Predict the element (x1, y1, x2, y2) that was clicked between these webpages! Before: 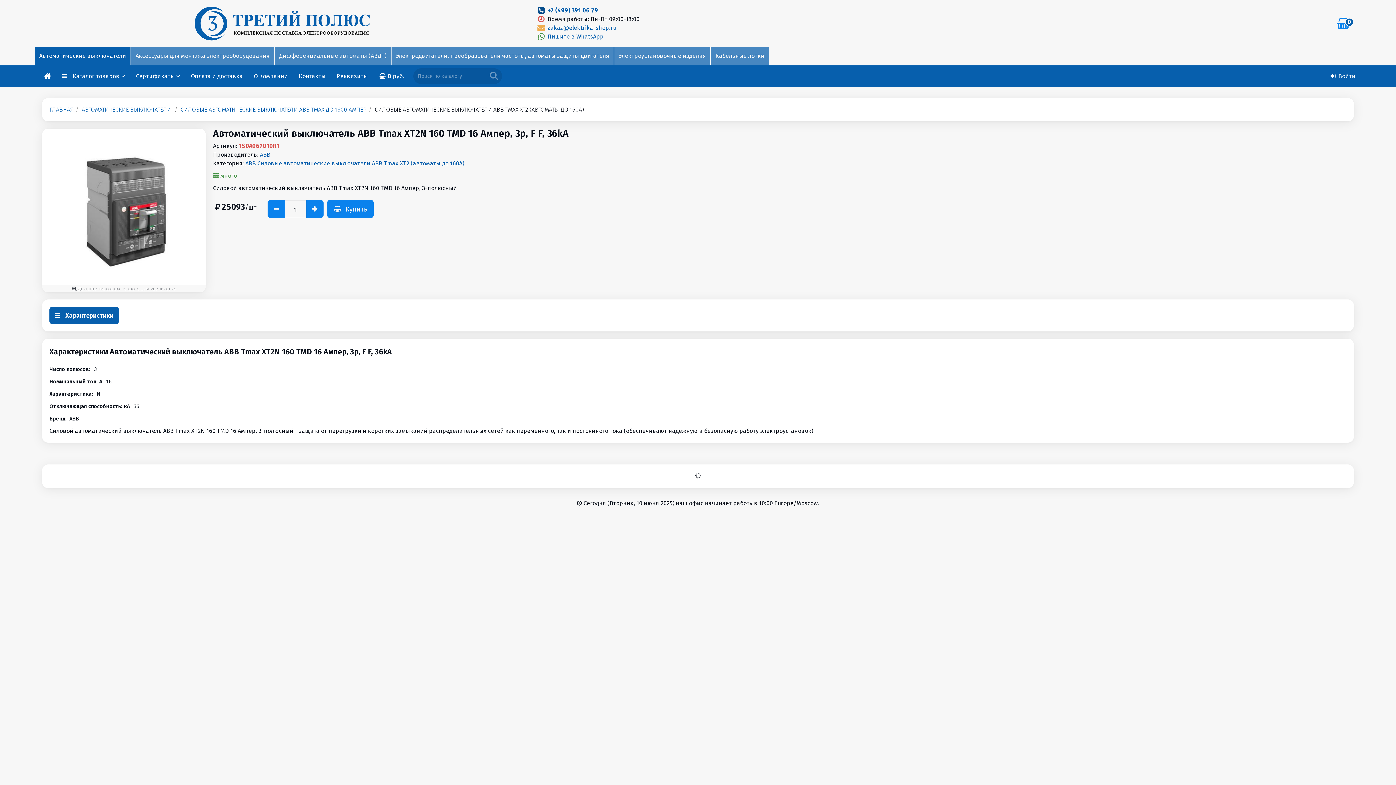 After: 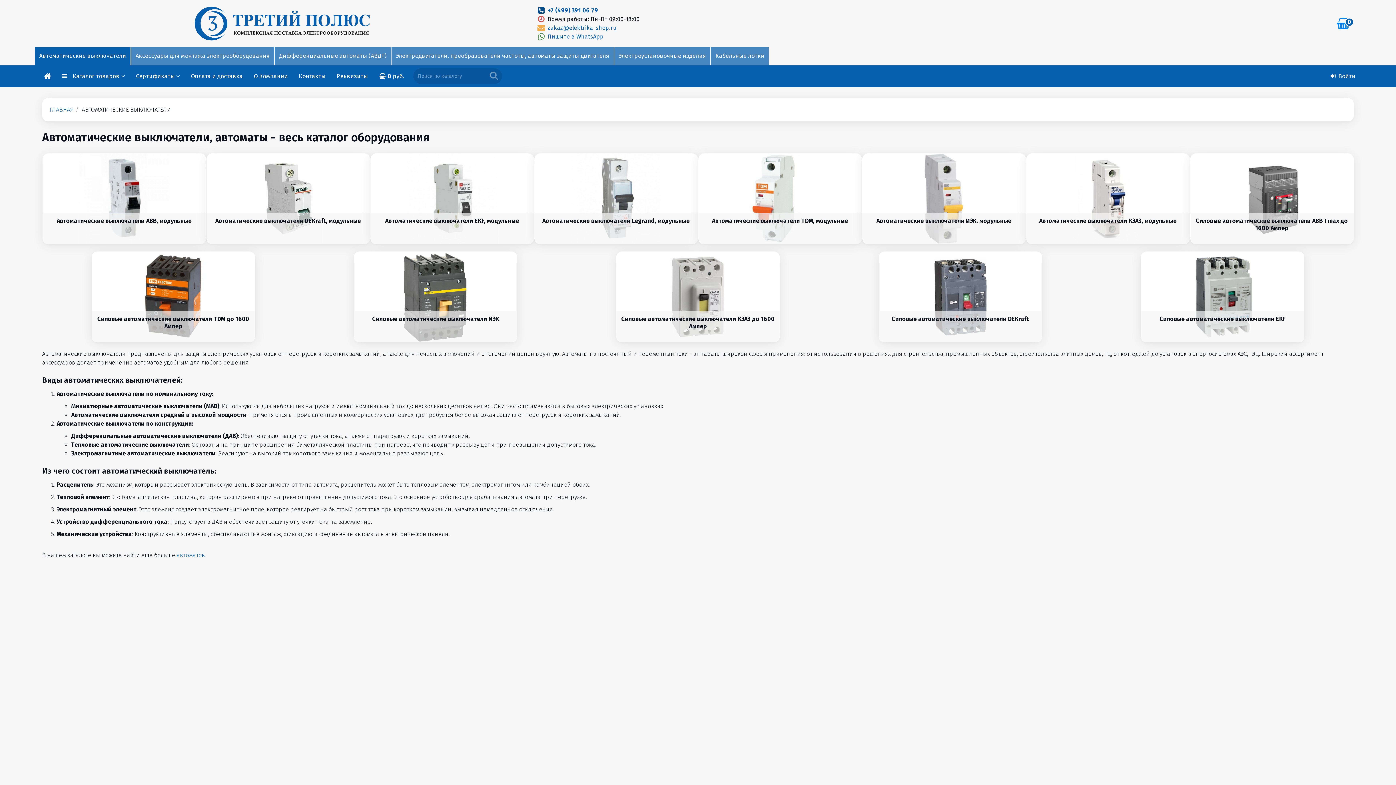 Action: bbox: (34, 47, 130, 65) label: Автоматические выключатели